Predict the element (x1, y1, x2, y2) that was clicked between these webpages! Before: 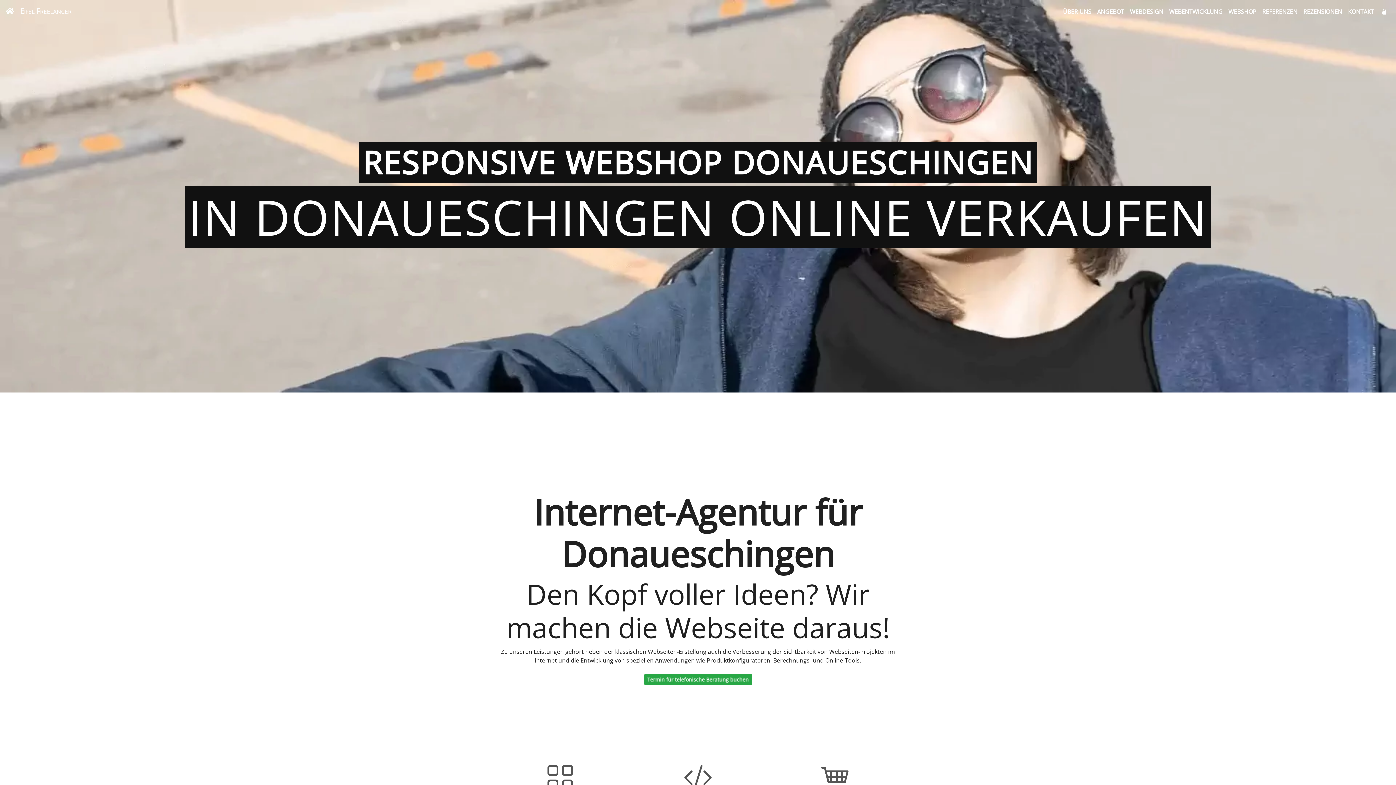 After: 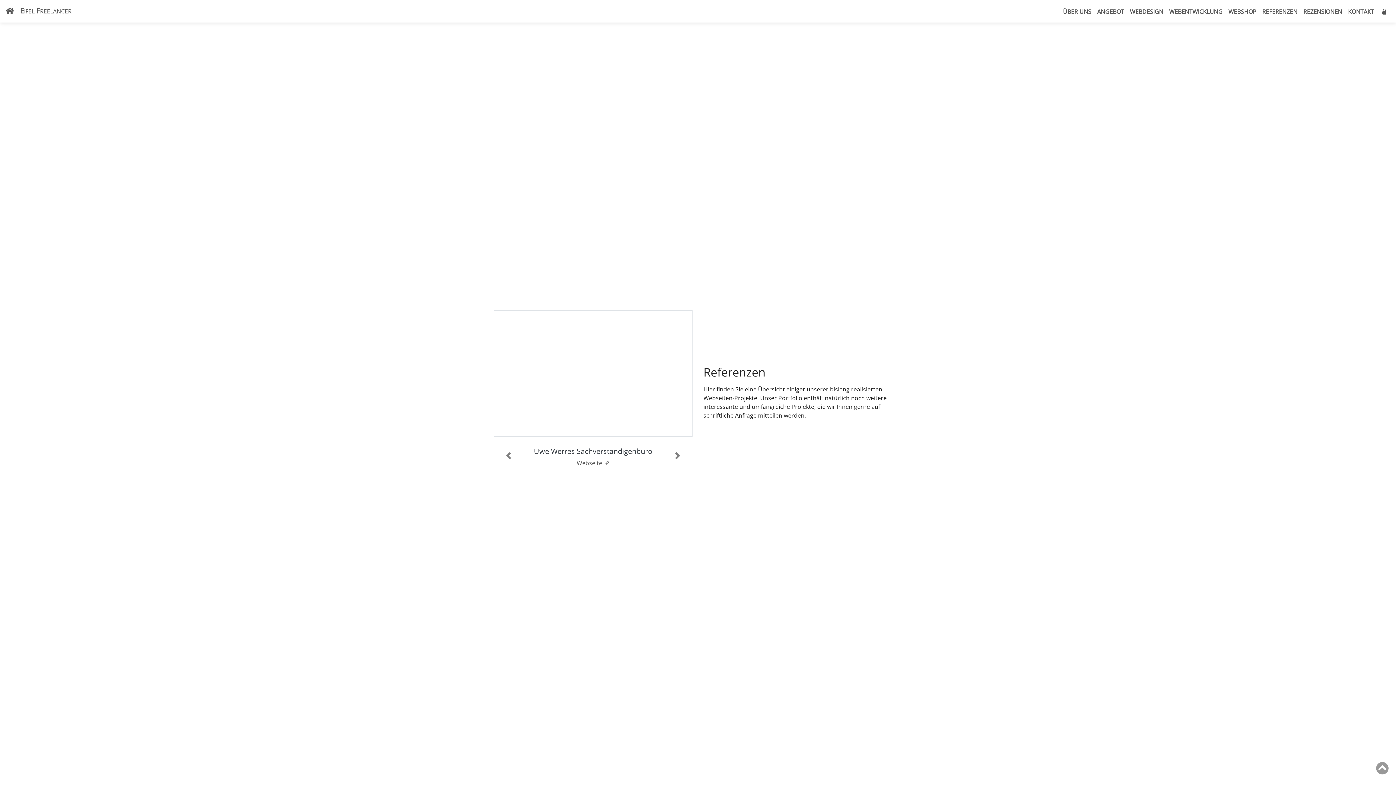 Action: label: REFERENZEN bbox: (1259, 4, 1300, 19)